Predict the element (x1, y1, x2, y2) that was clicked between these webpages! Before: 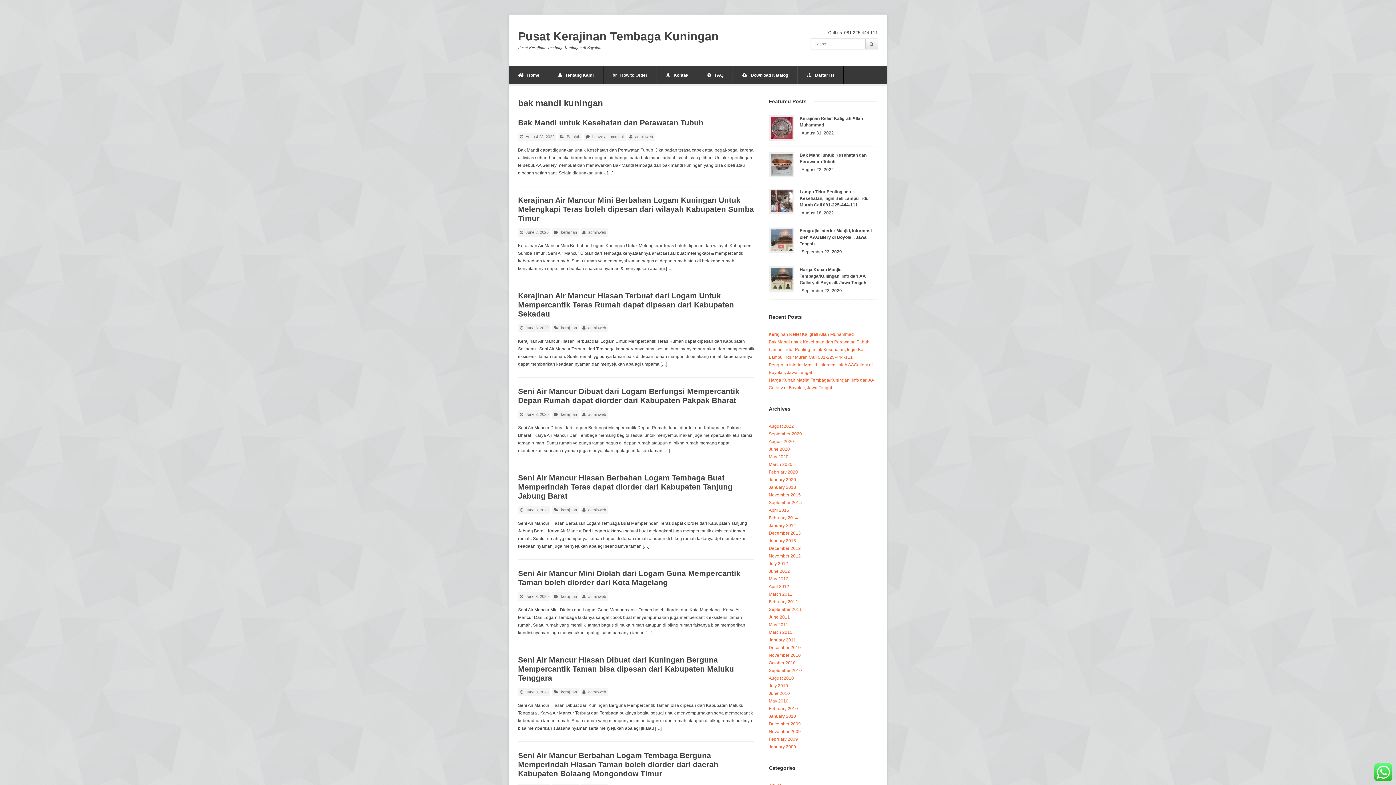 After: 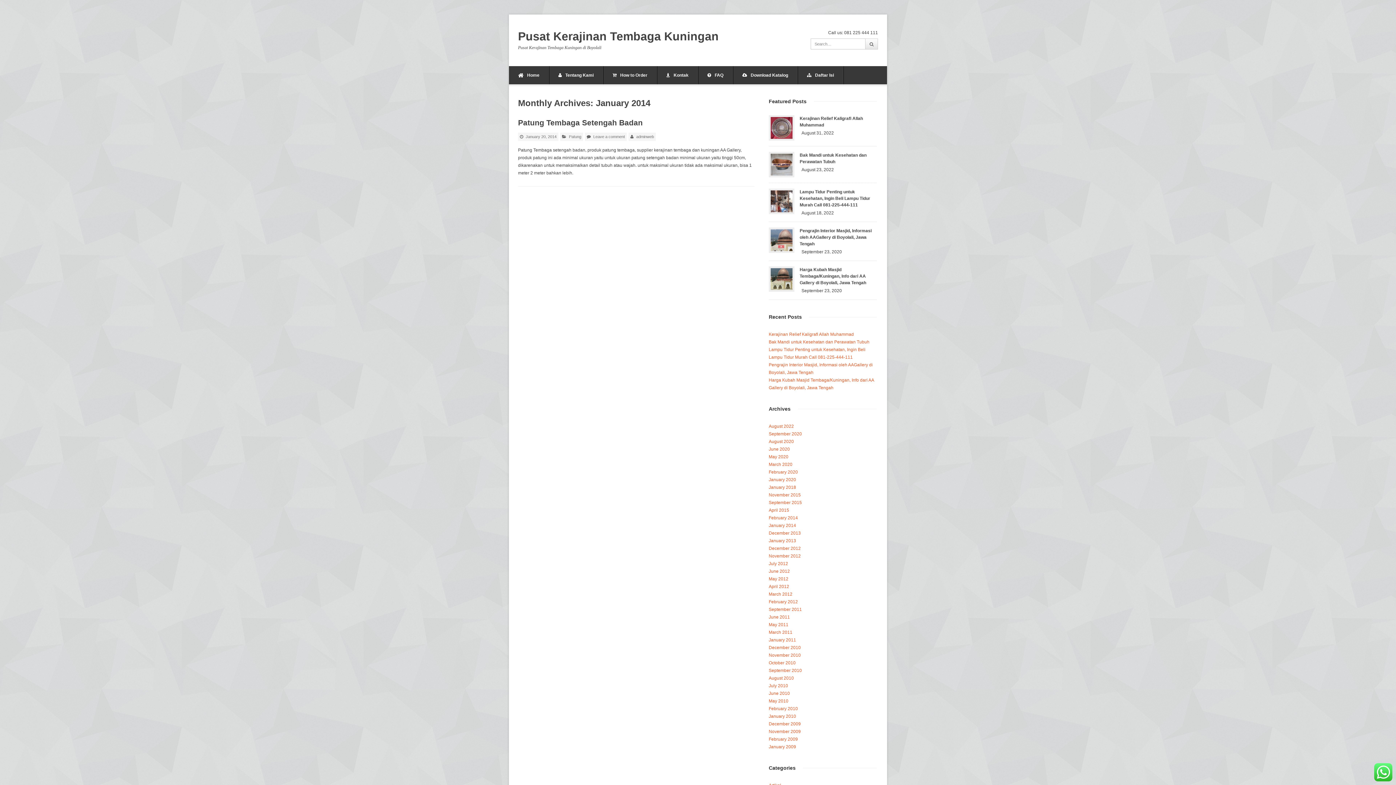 Action: label: January 2014 bbox: (769, 523, 796, 528)